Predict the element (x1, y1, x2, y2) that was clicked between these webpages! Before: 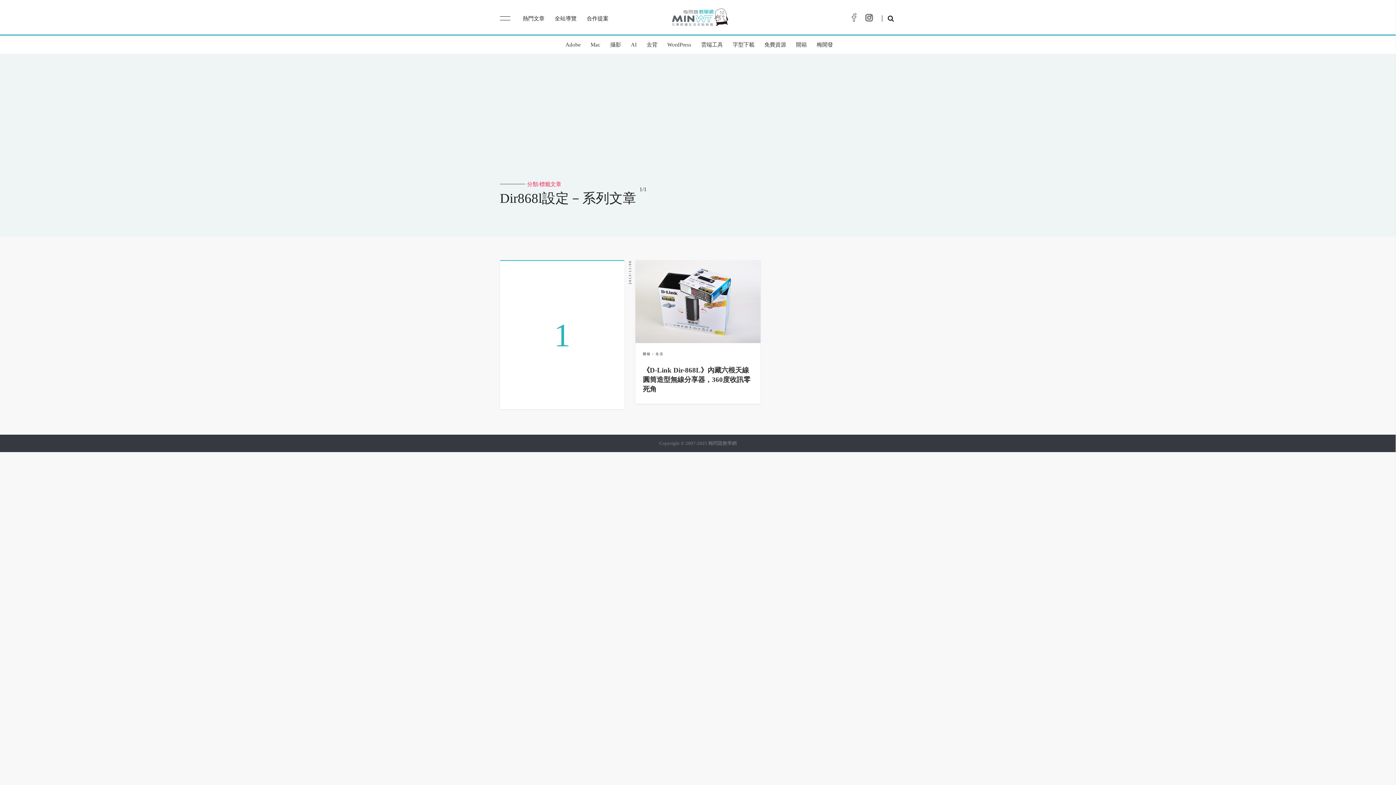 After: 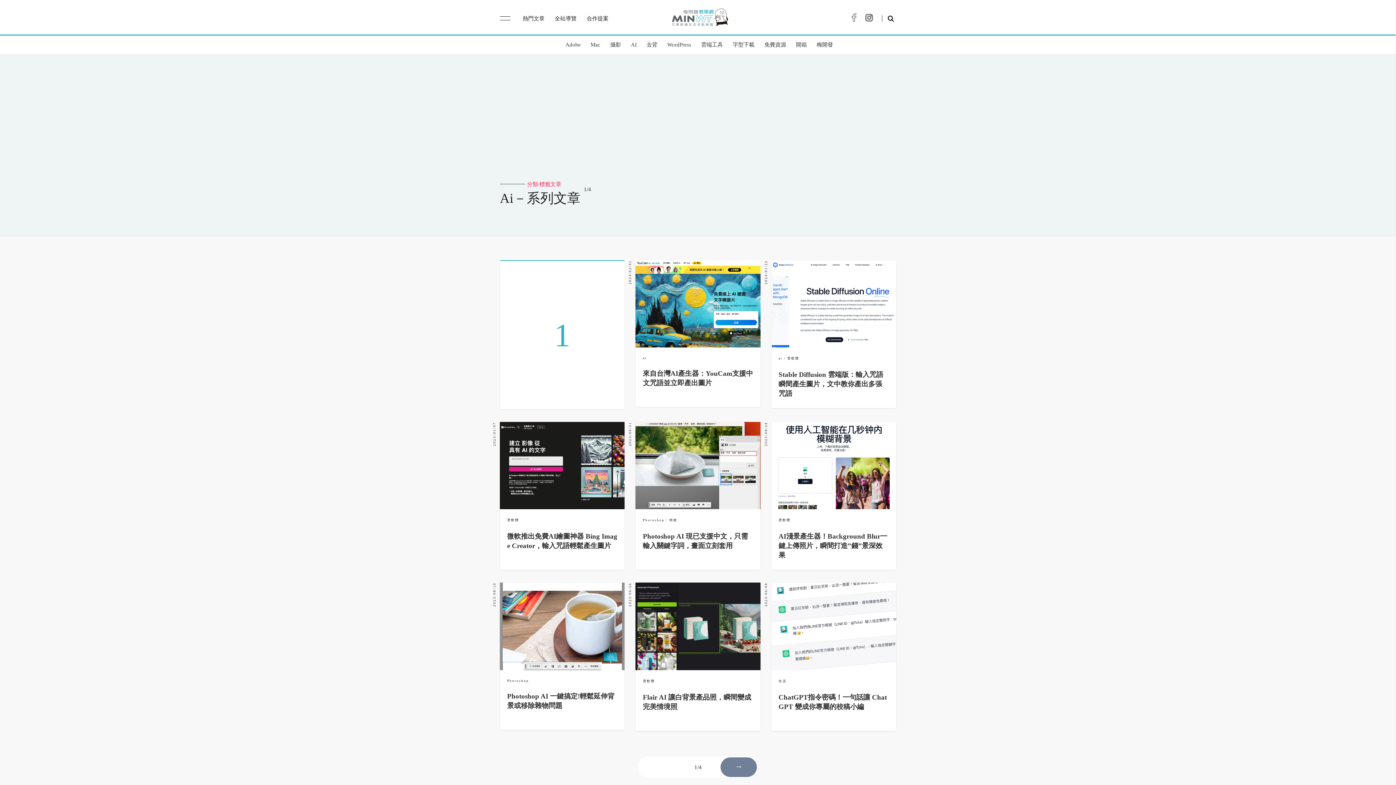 Action: bbox: (627, 35, 640, 53) label: AI